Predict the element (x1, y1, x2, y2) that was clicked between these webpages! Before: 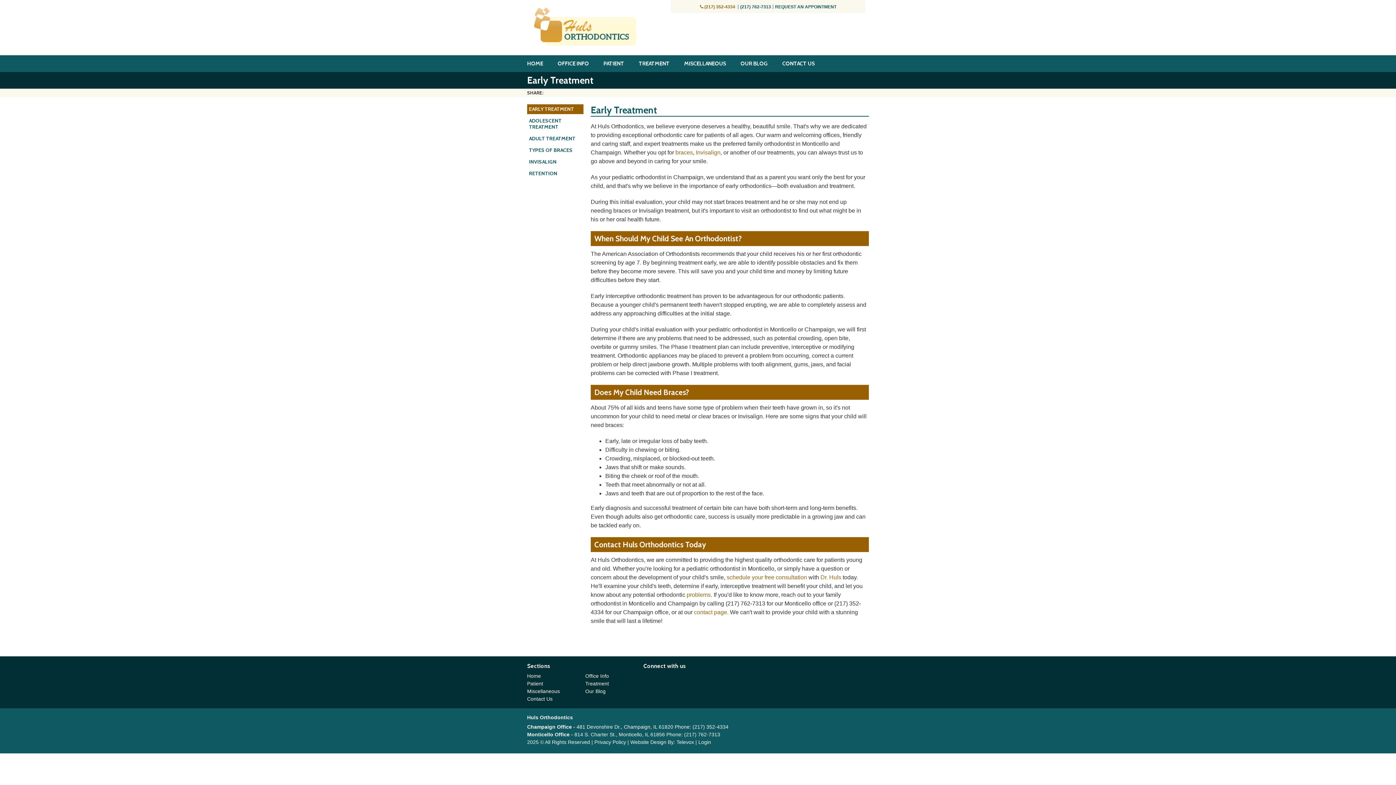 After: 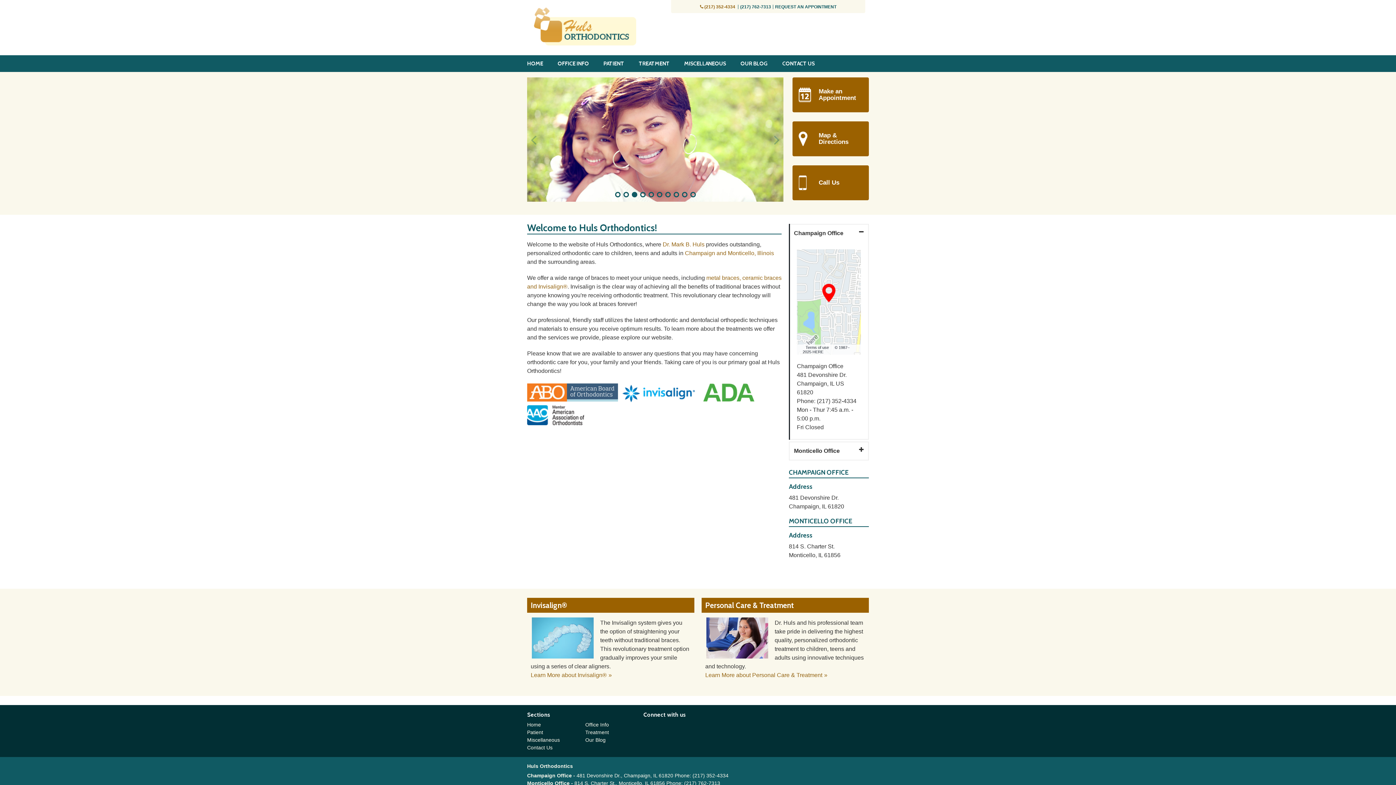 Action: label: Home bbox: (527, 673, 541, 679)